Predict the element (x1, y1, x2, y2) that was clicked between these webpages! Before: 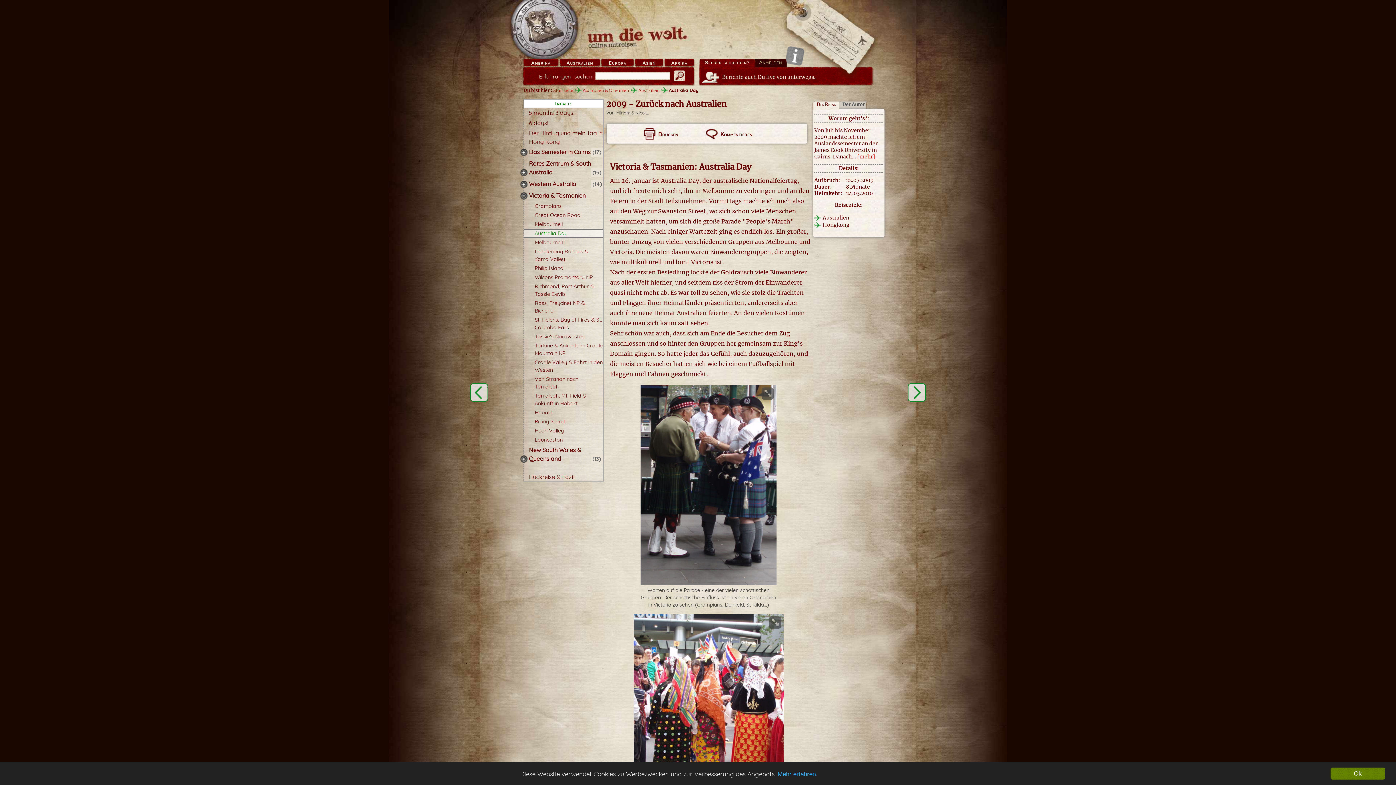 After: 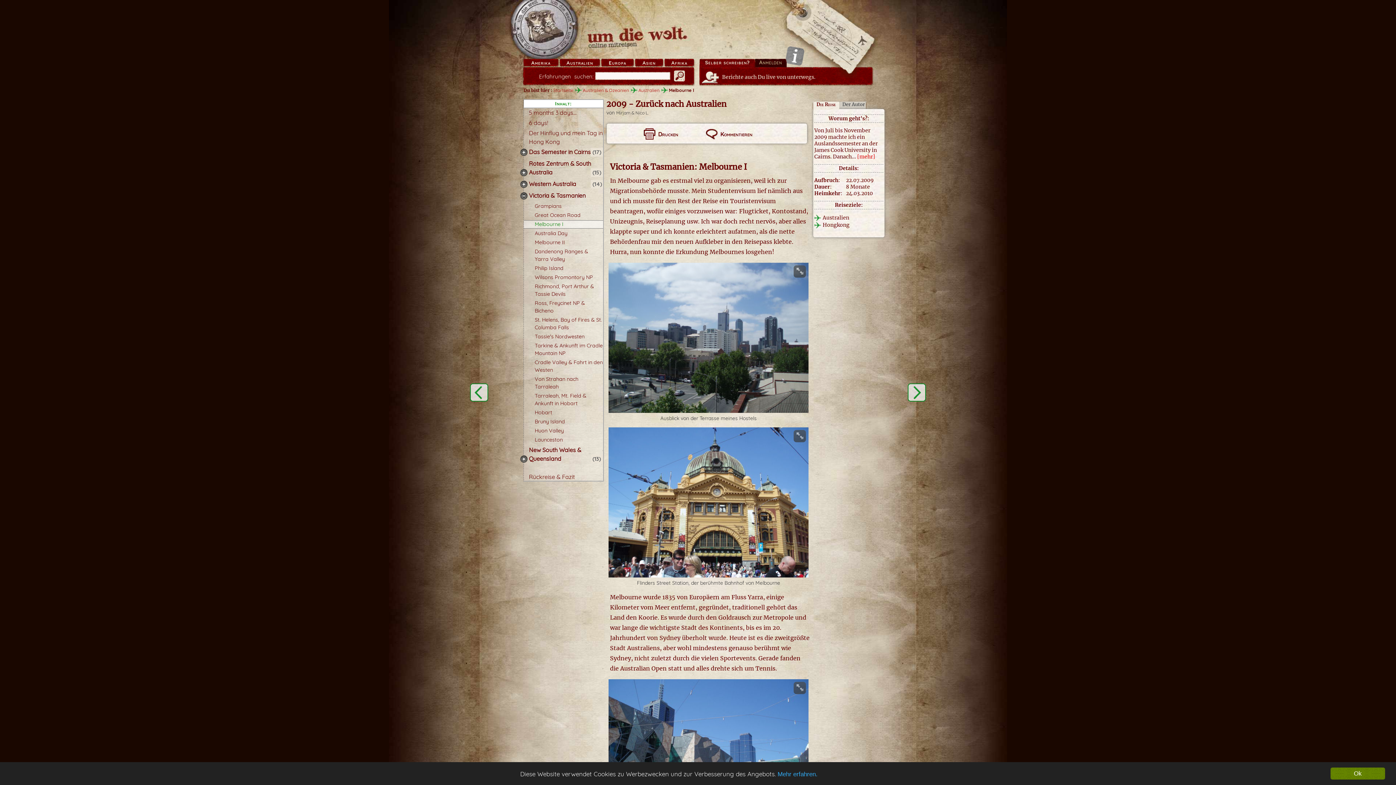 Action: bbox: (534, 221, 563, 227) label: Melbourne I